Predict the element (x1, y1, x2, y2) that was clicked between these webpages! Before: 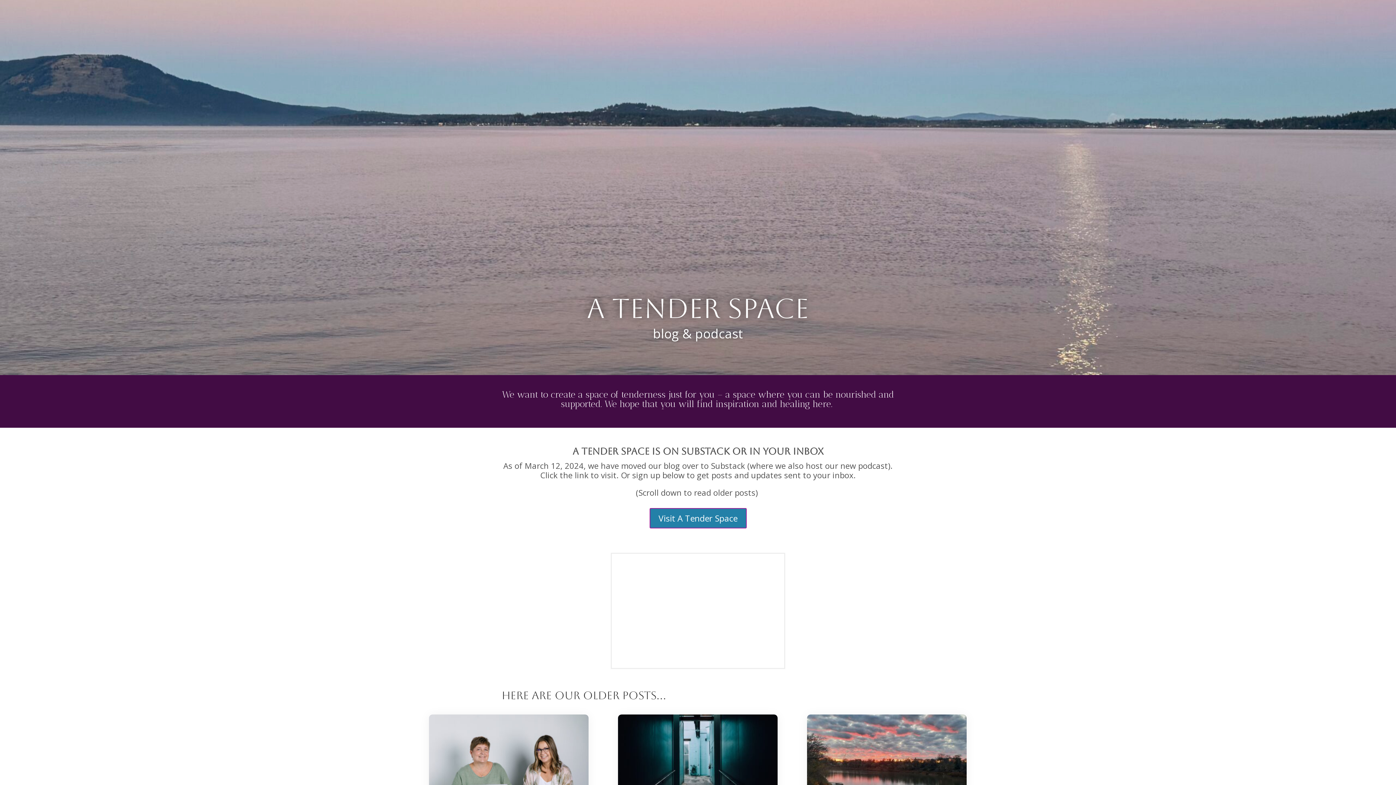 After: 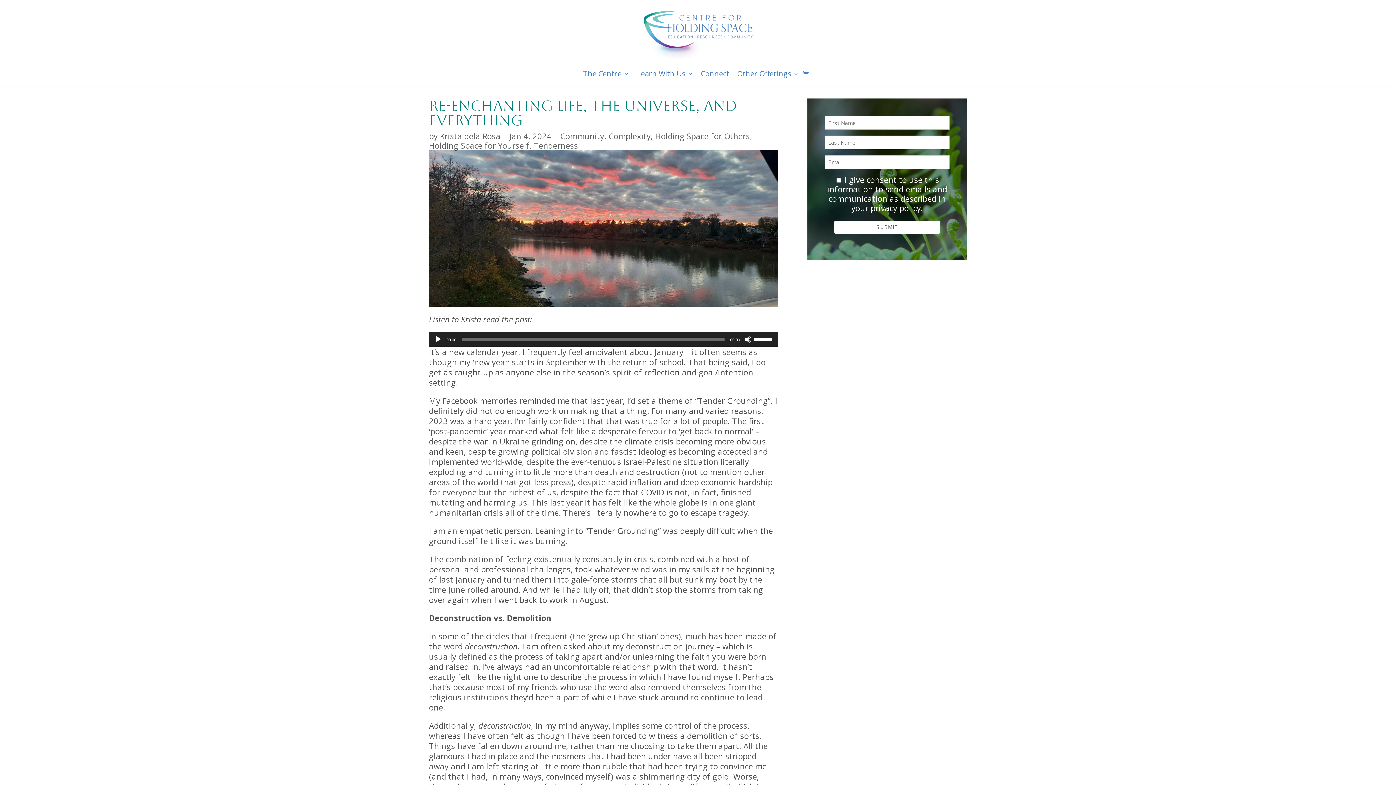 Action: bbox: (807, 714, 967, 814)